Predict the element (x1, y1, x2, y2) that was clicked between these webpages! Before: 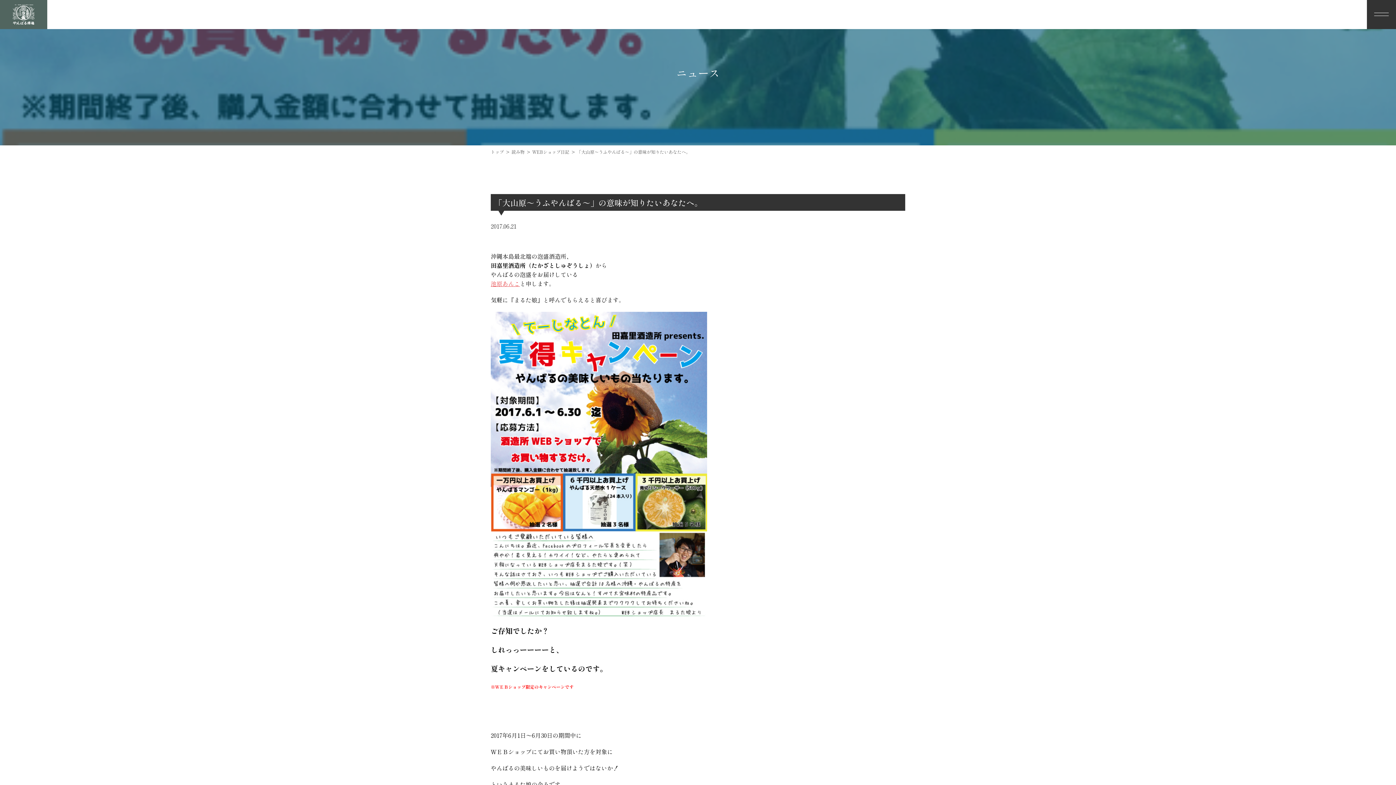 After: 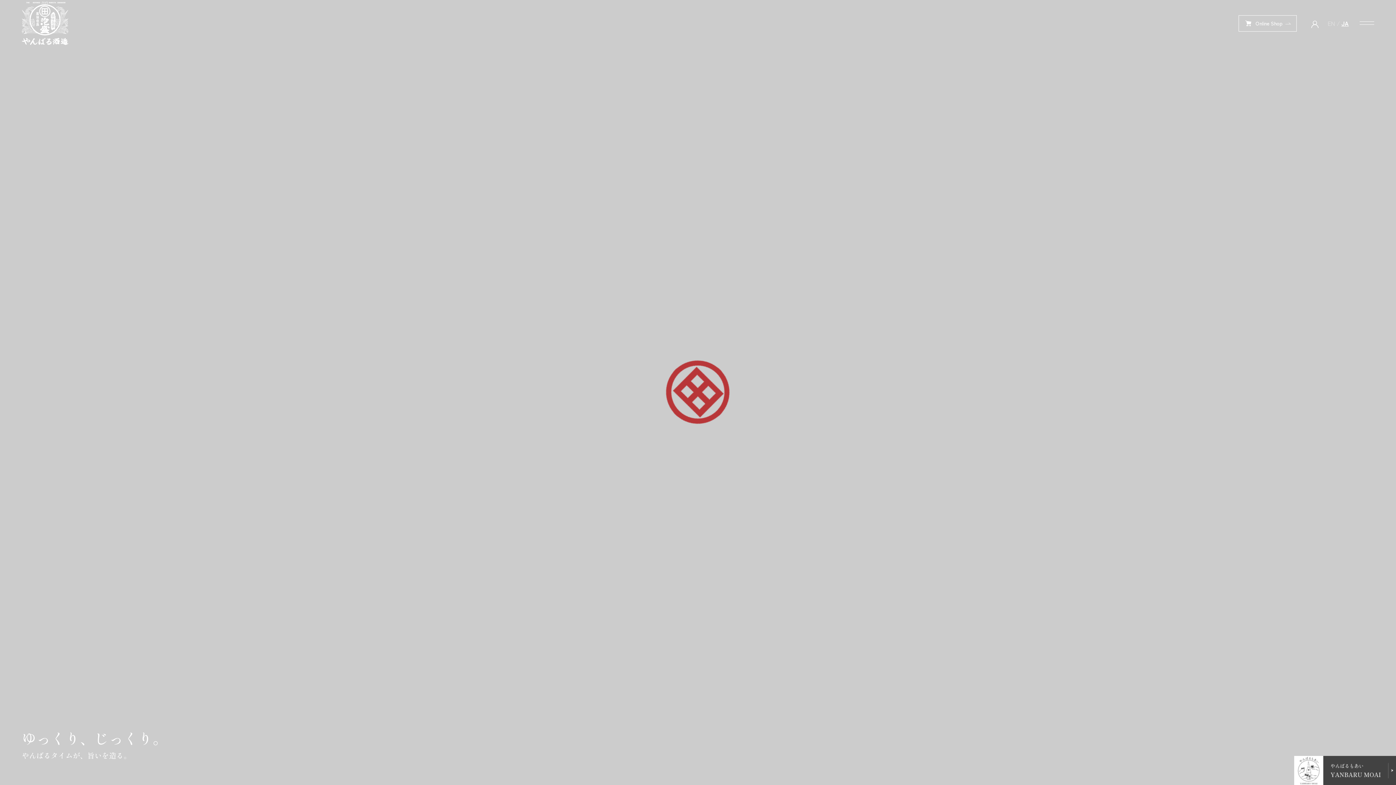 Action: bbox: (0, 0, 47, 29)